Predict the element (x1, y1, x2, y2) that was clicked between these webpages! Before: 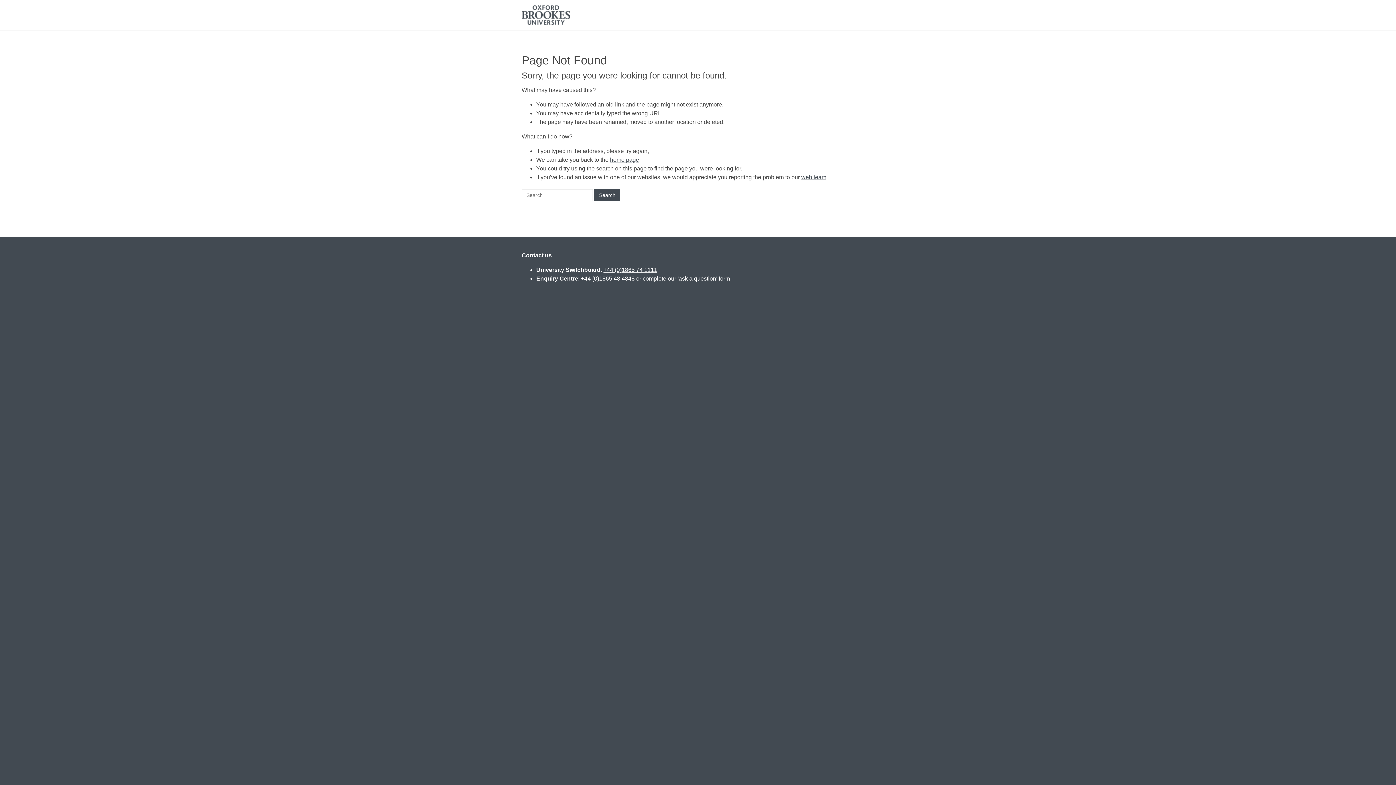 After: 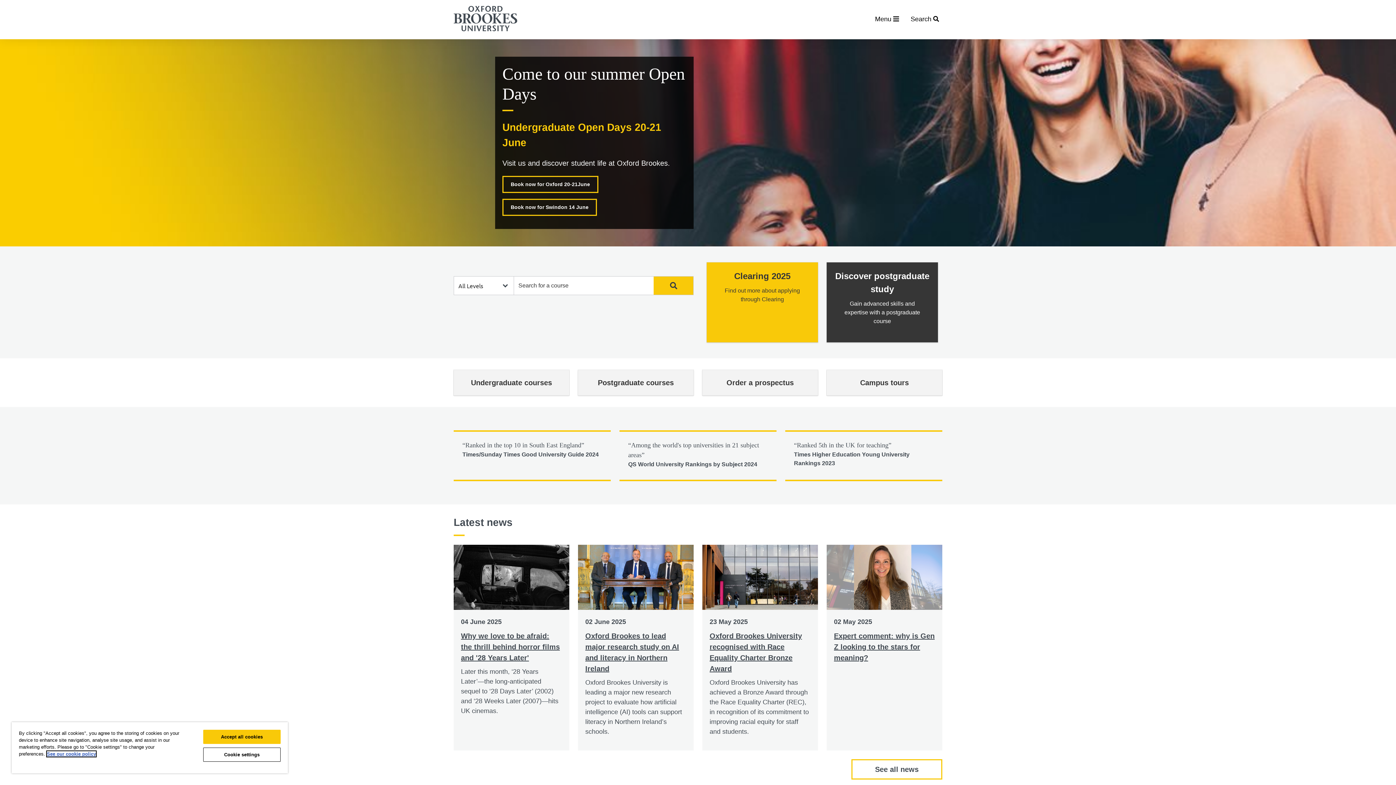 Action: bbox: (521, 5, 570, 24) label: Oxford Brookes University